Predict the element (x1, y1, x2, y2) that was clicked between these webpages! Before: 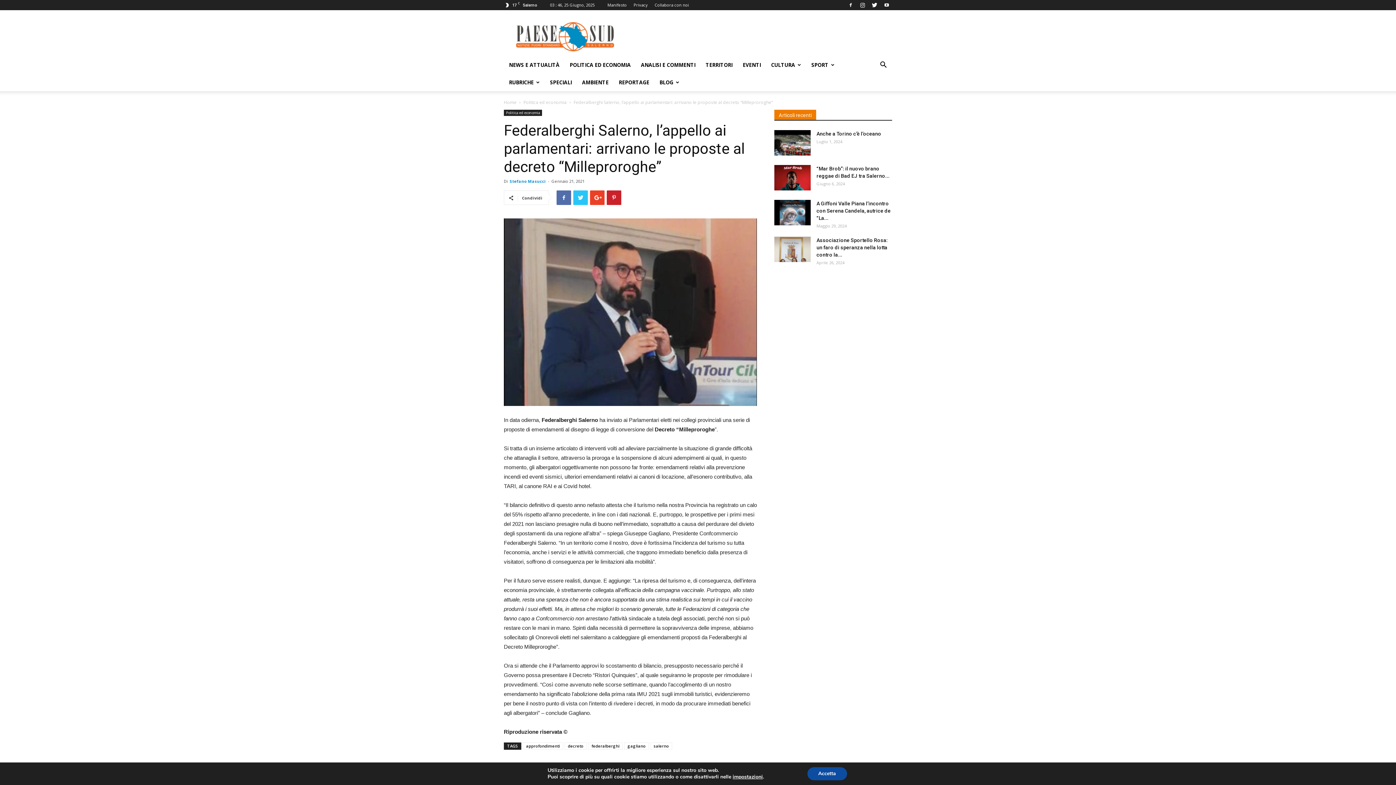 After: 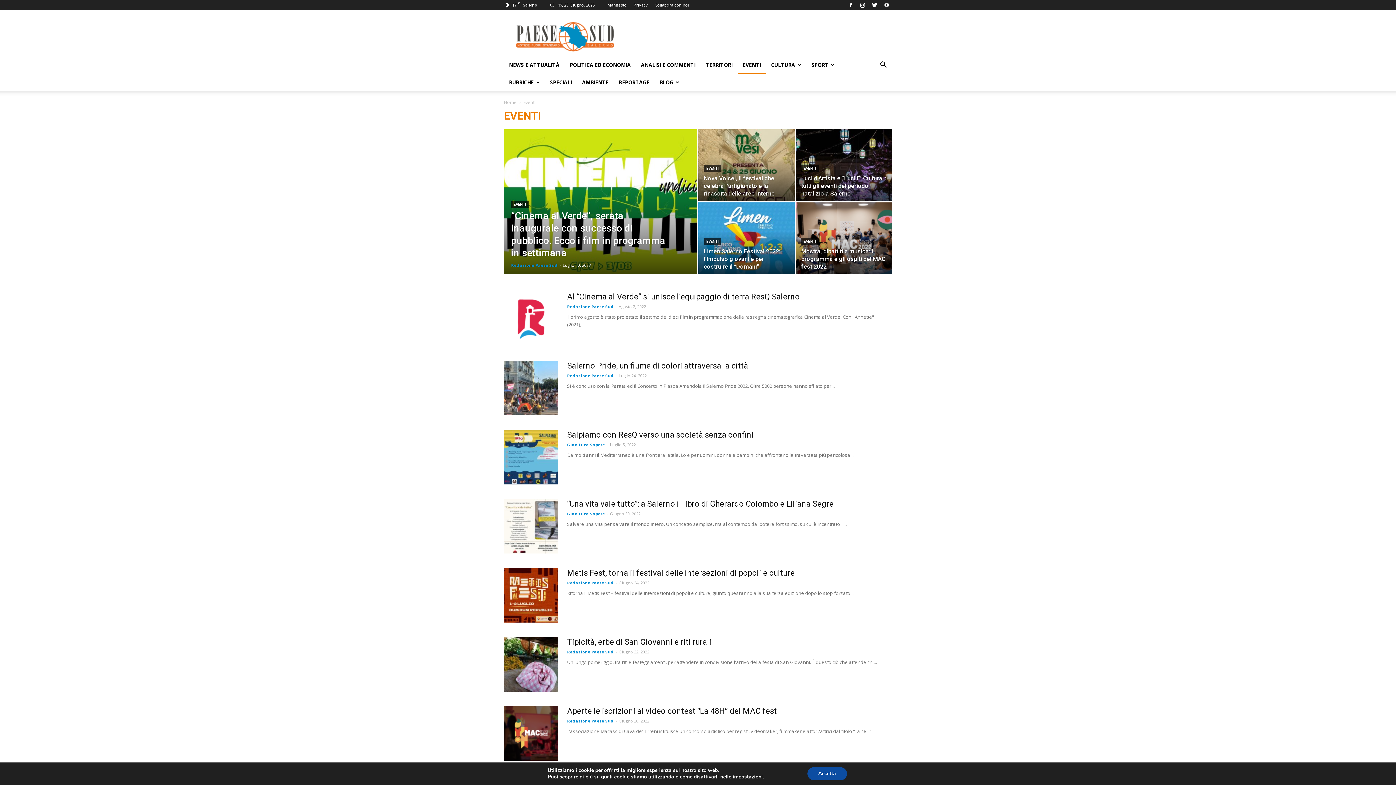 Action: label: EVENTI bbox: (737, 56, 766, 73)